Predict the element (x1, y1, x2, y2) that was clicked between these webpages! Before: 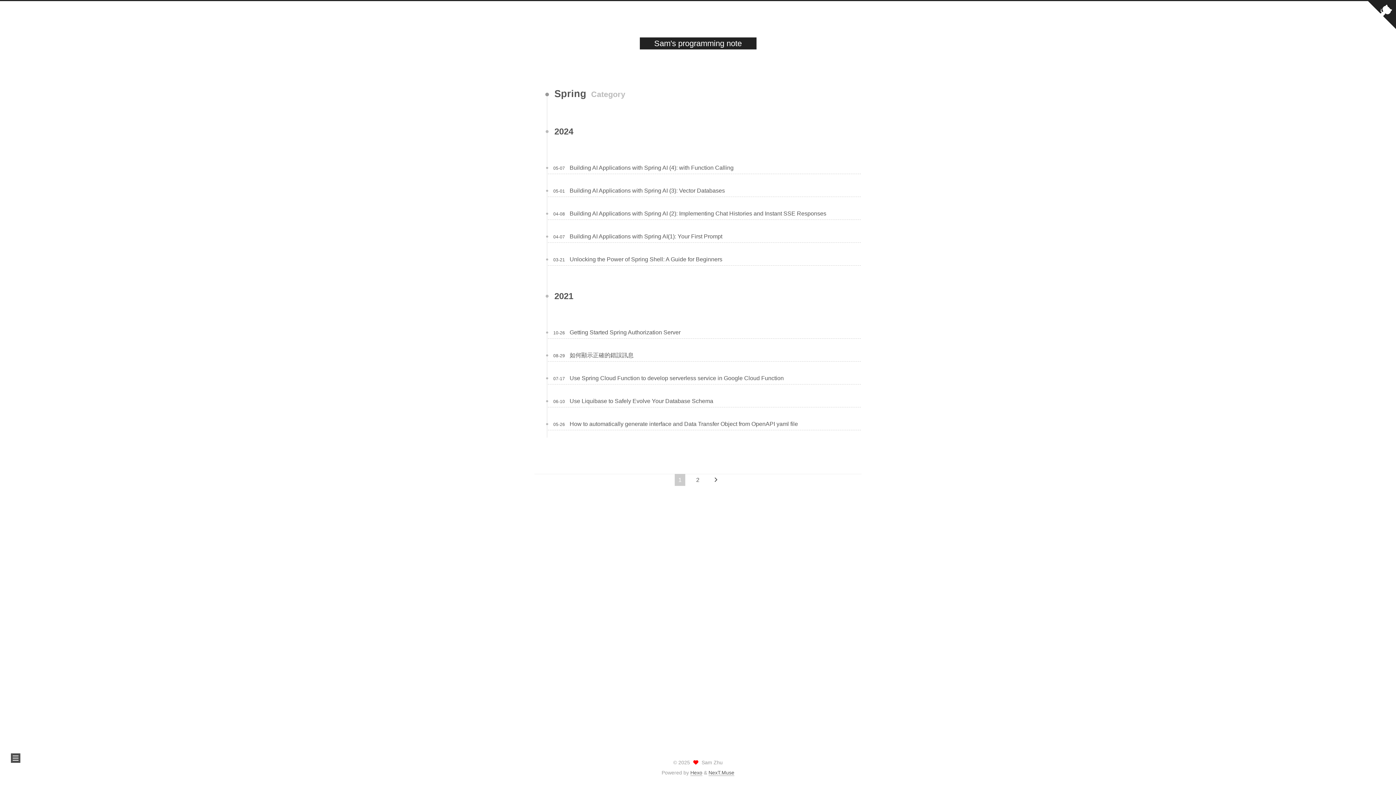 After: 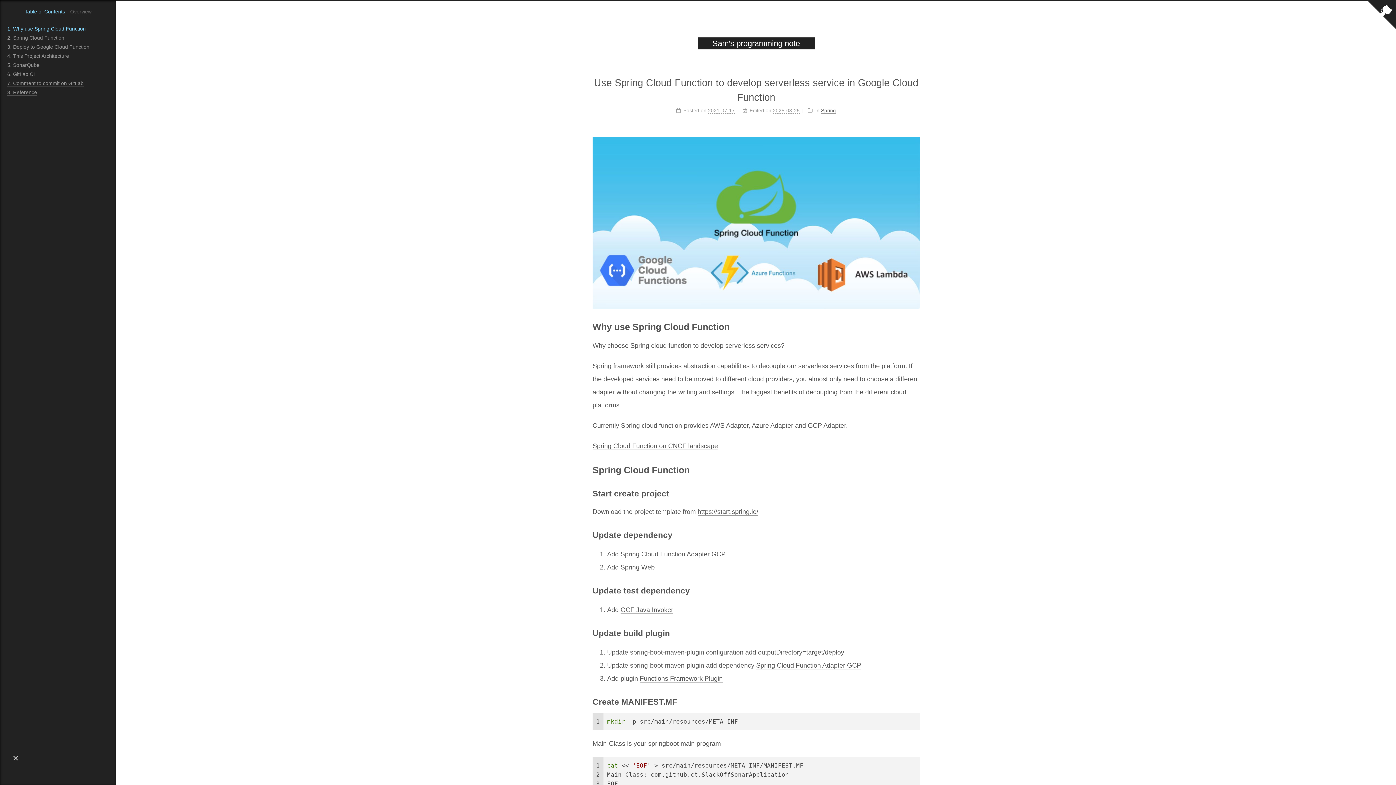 Action: bbox: (569, 375, 784, 381) label: Use Spring Cloud Function to develop serverless service in Google Cloud Function